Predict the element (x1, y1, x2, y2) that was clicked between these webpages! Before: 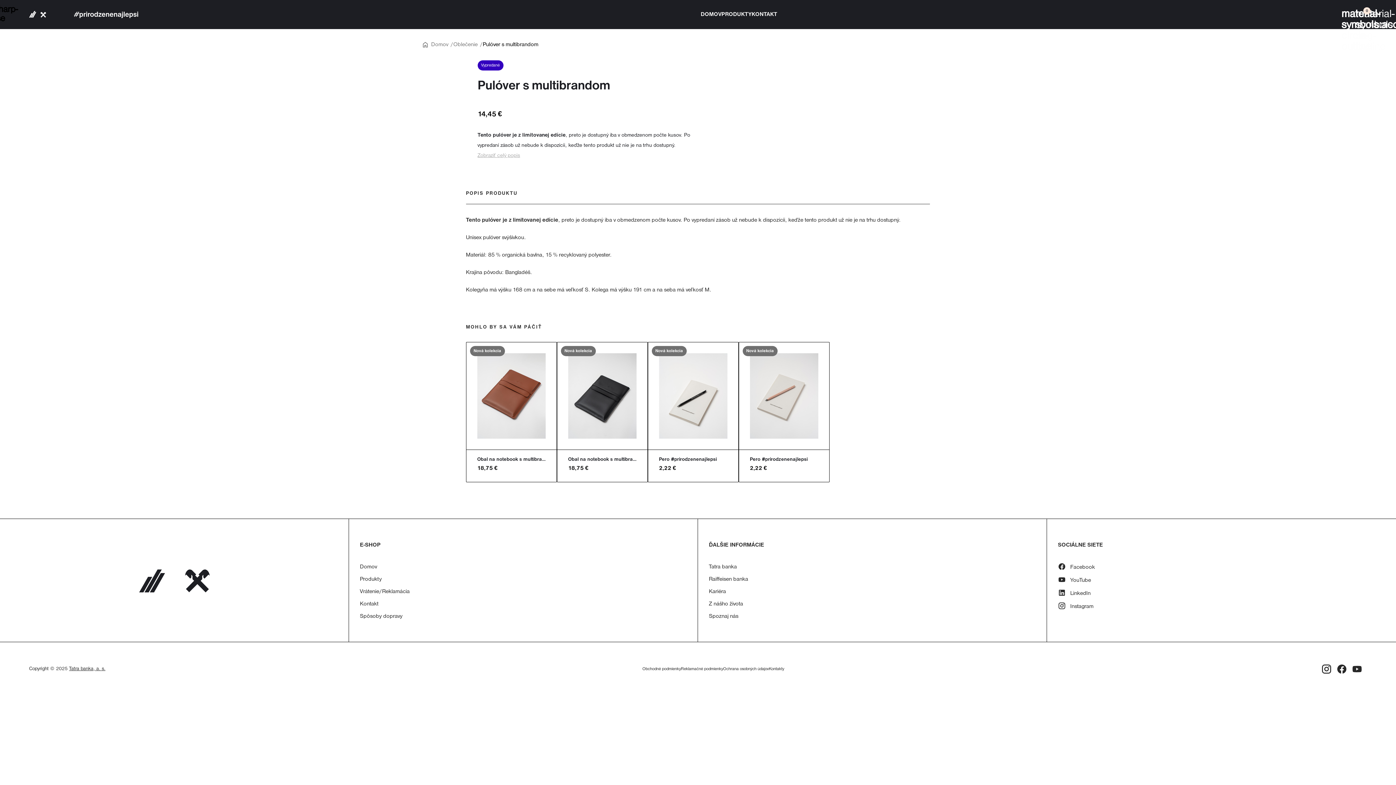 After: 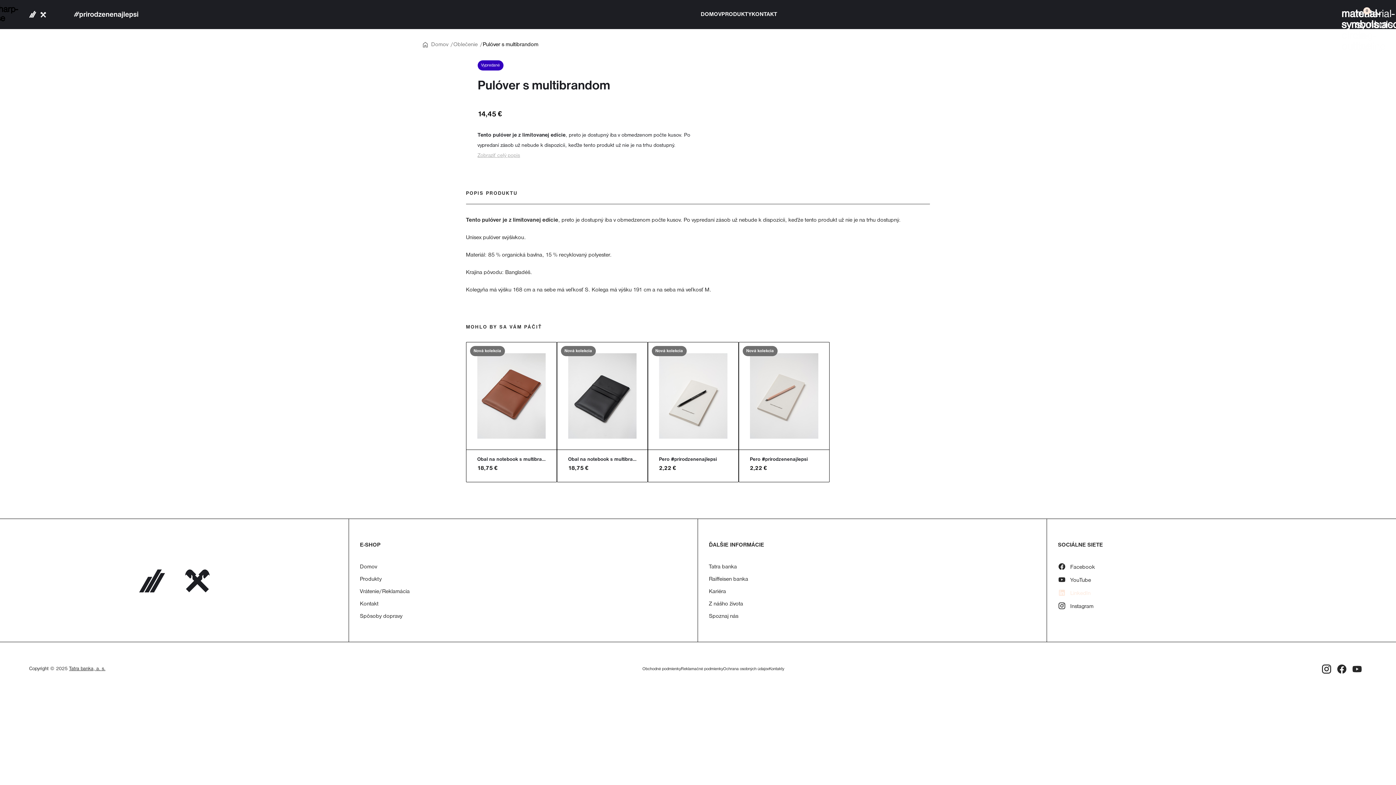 Action: label: LinkedIn bbox: (1058, 589, 1090, 598)